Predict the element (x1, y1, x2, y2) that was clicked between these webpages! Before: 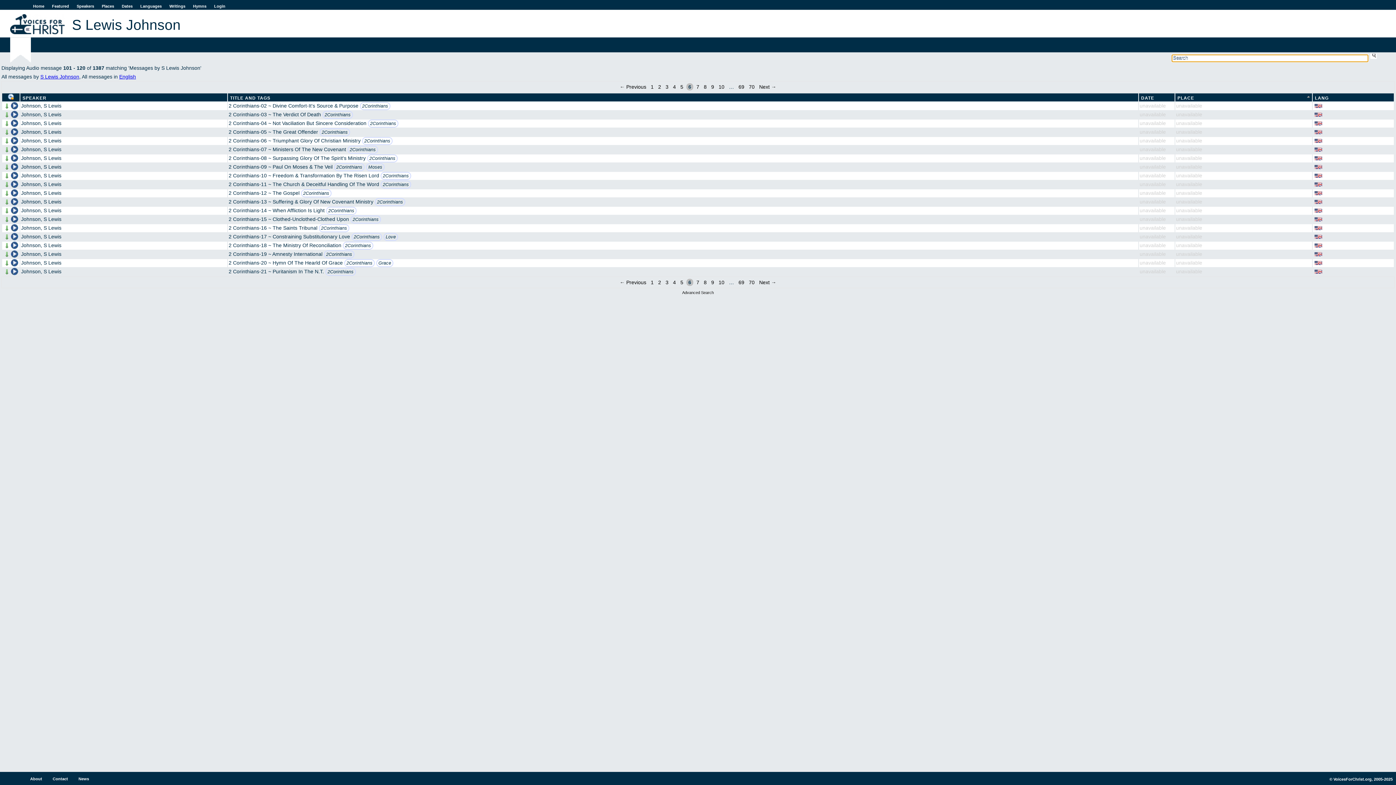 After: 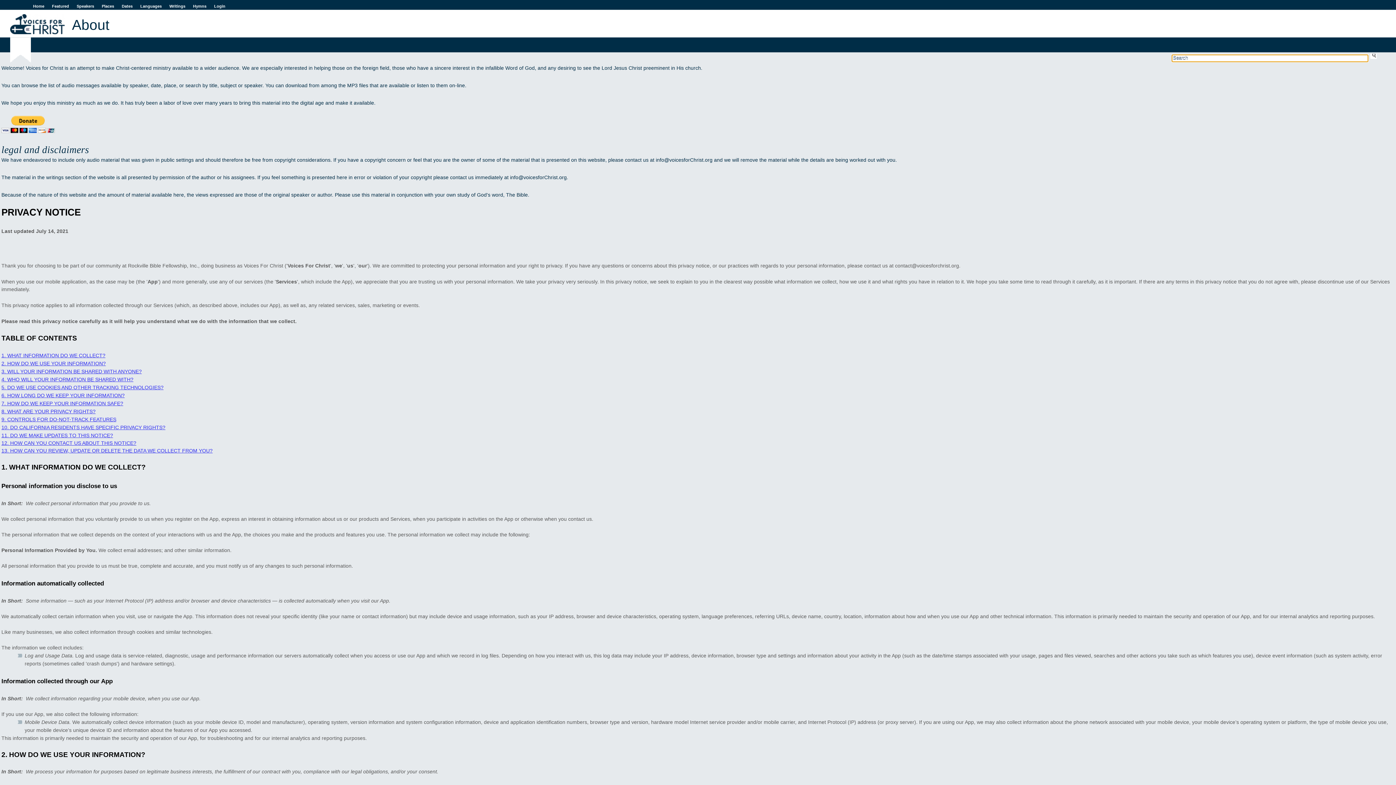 Action: bbox: (24, 772, 47, 785) label: About